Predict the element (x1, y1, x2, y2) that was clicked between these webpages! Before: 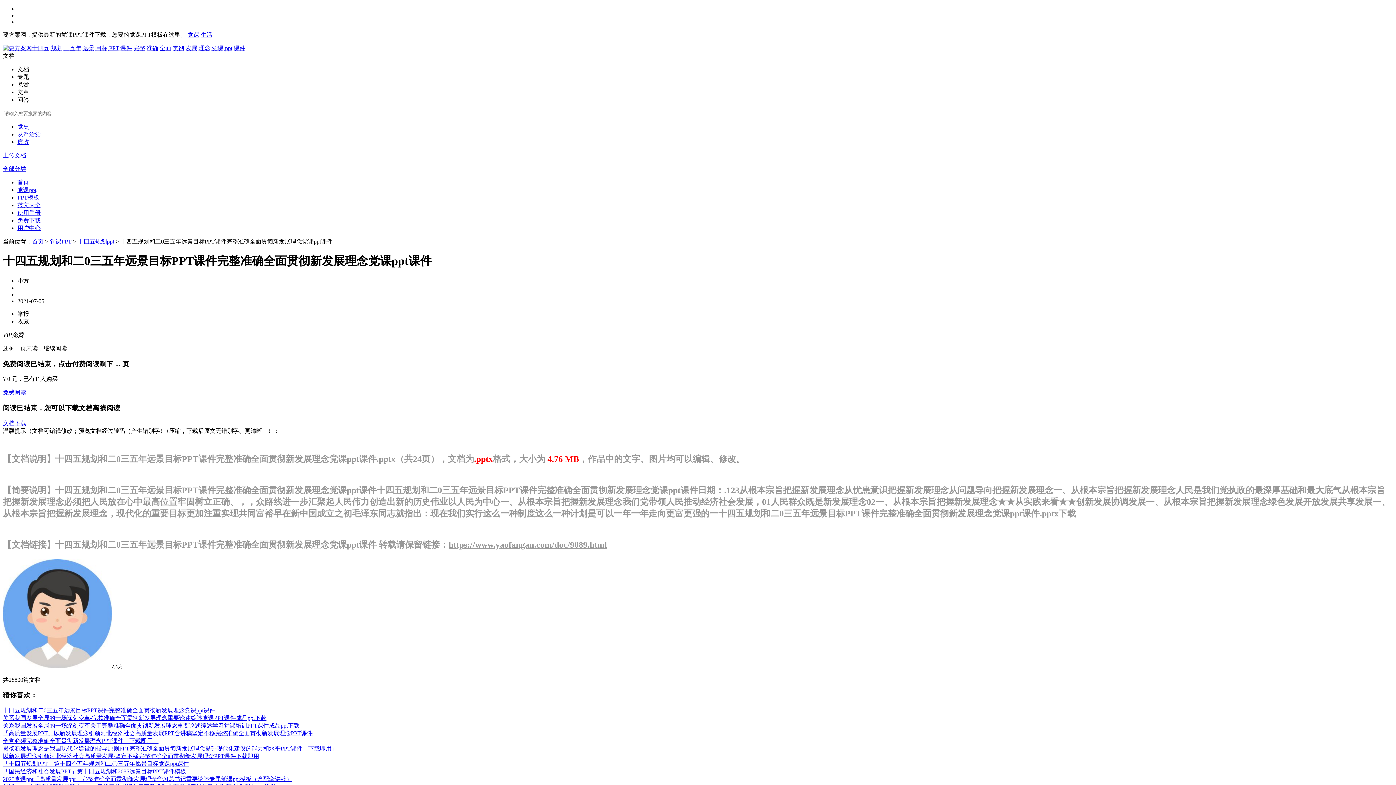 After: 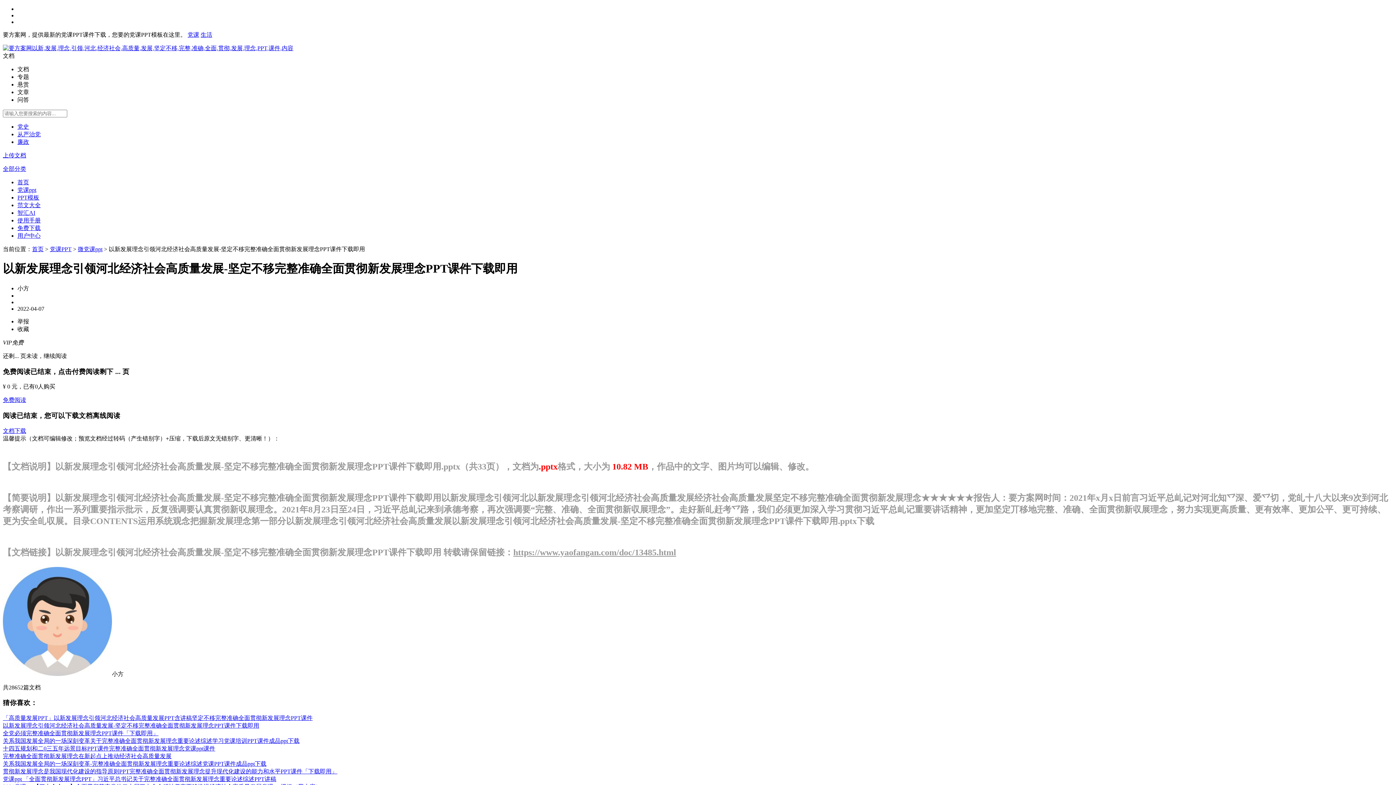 Action: label: 以新发展理念引领河北经济社会高质量发展-坚定不移完整准确全面贯彻新发展理念PPT课件下载即用 bbox: (2, 753, 259, 759)